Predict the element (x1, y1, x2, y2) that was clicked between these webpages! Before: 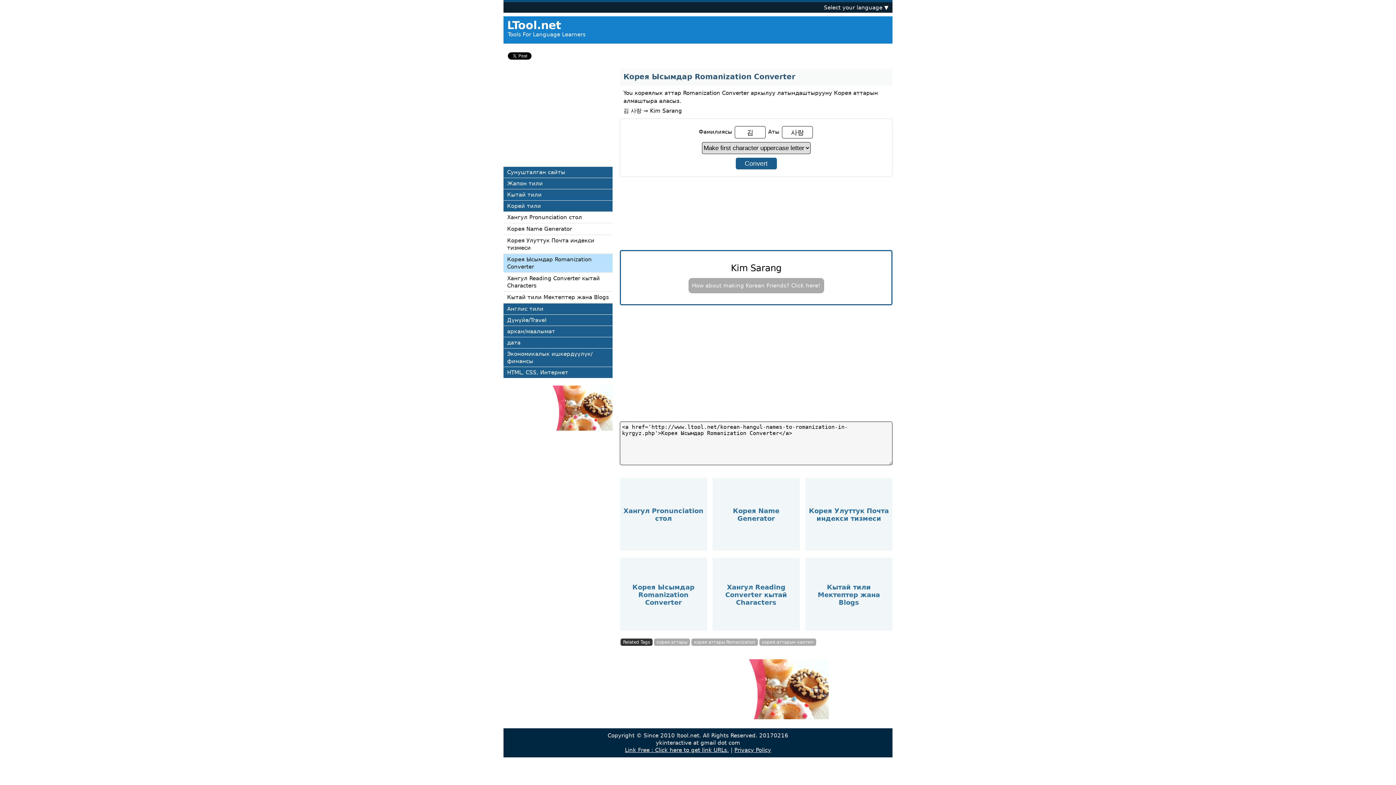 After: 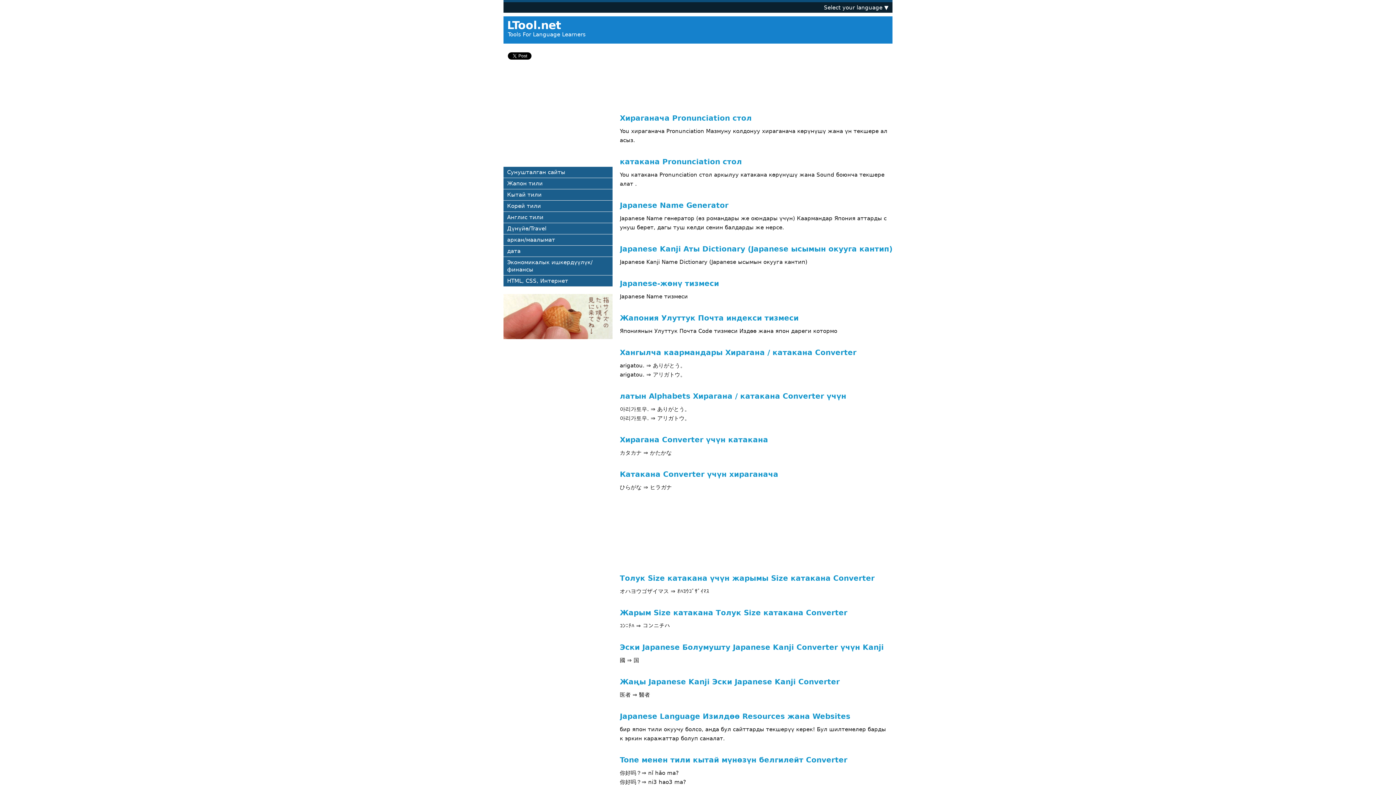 Action: bbox: (503, 16, 892, 43) label: LTool.net
Tools For Language Learners